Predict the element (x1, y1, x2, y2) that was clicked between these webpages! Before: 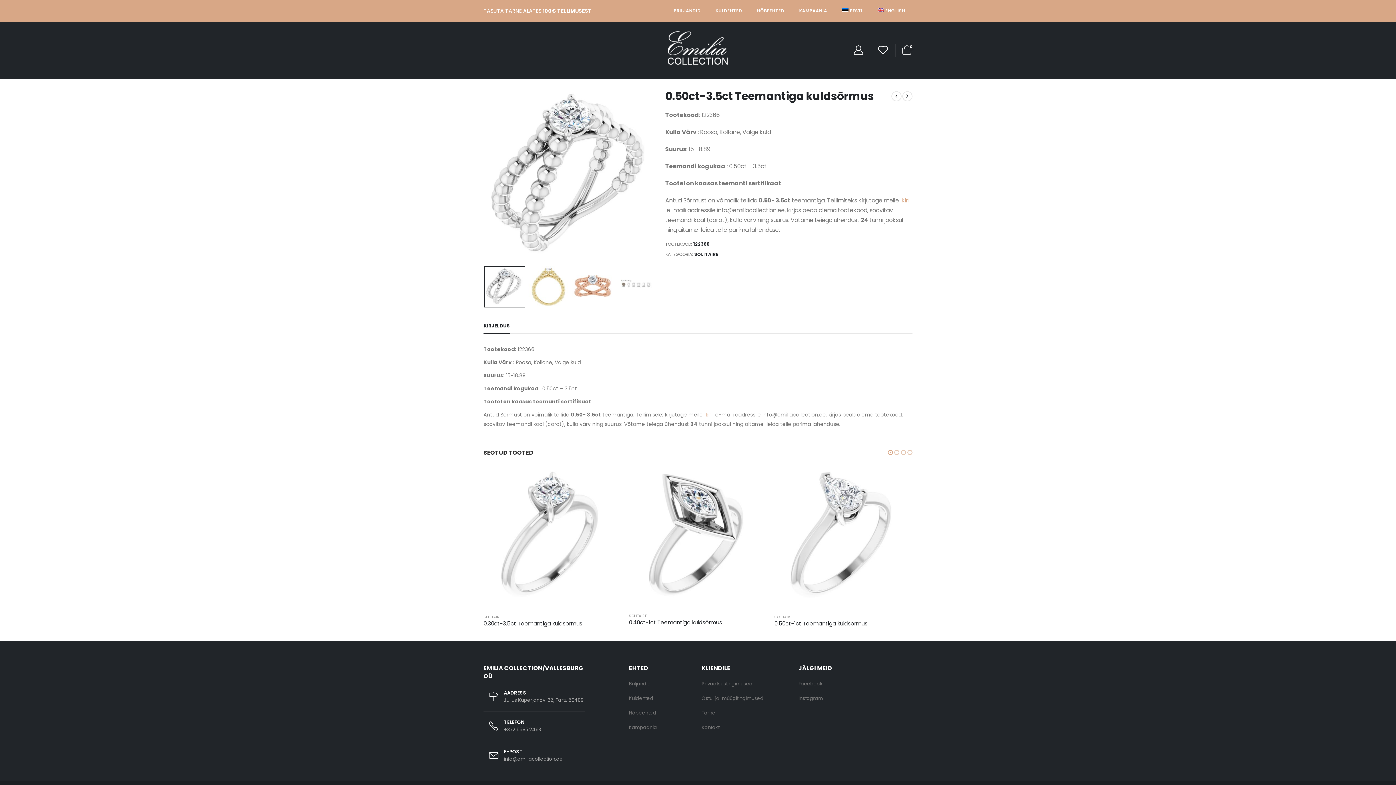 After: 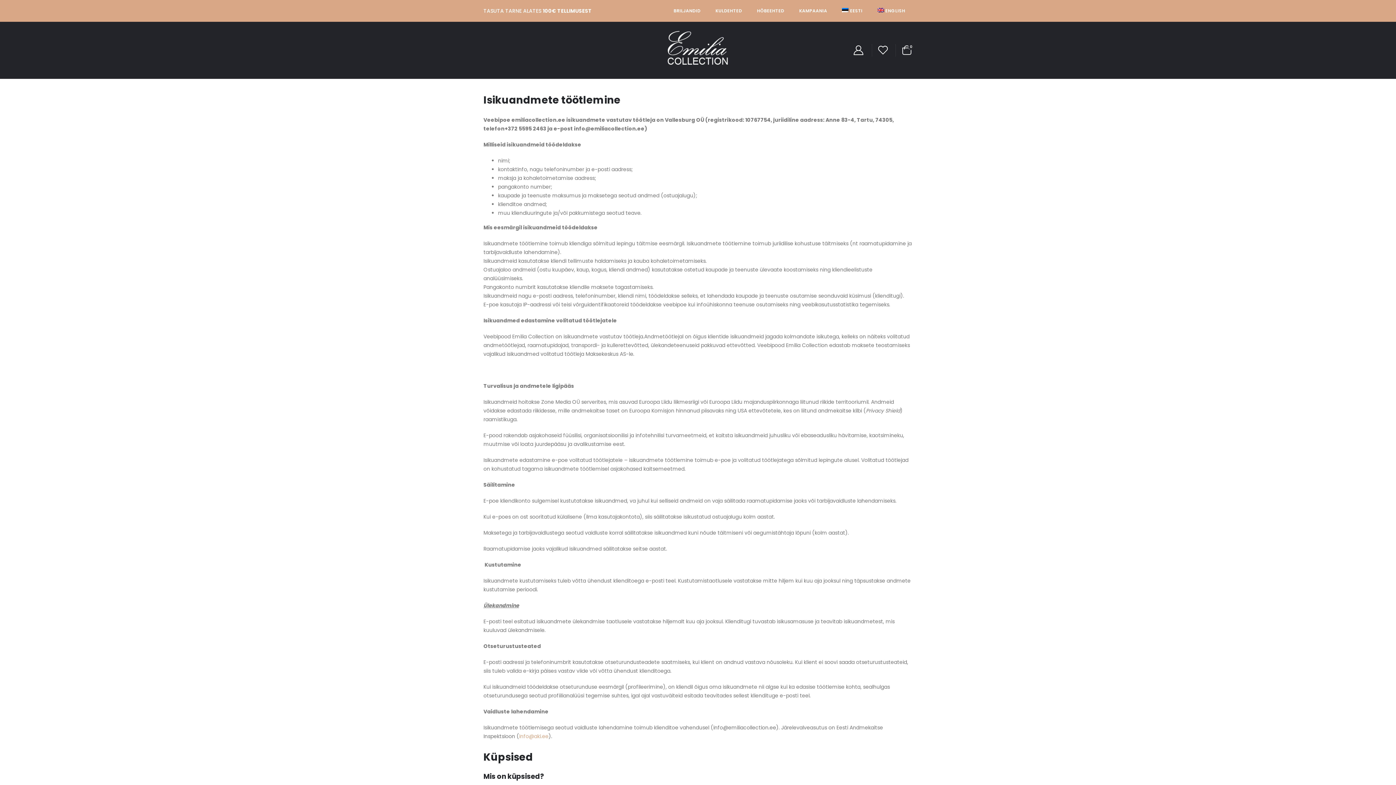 Action: label: Privaatsustingimused bbox: (701, 680, 752, 687)